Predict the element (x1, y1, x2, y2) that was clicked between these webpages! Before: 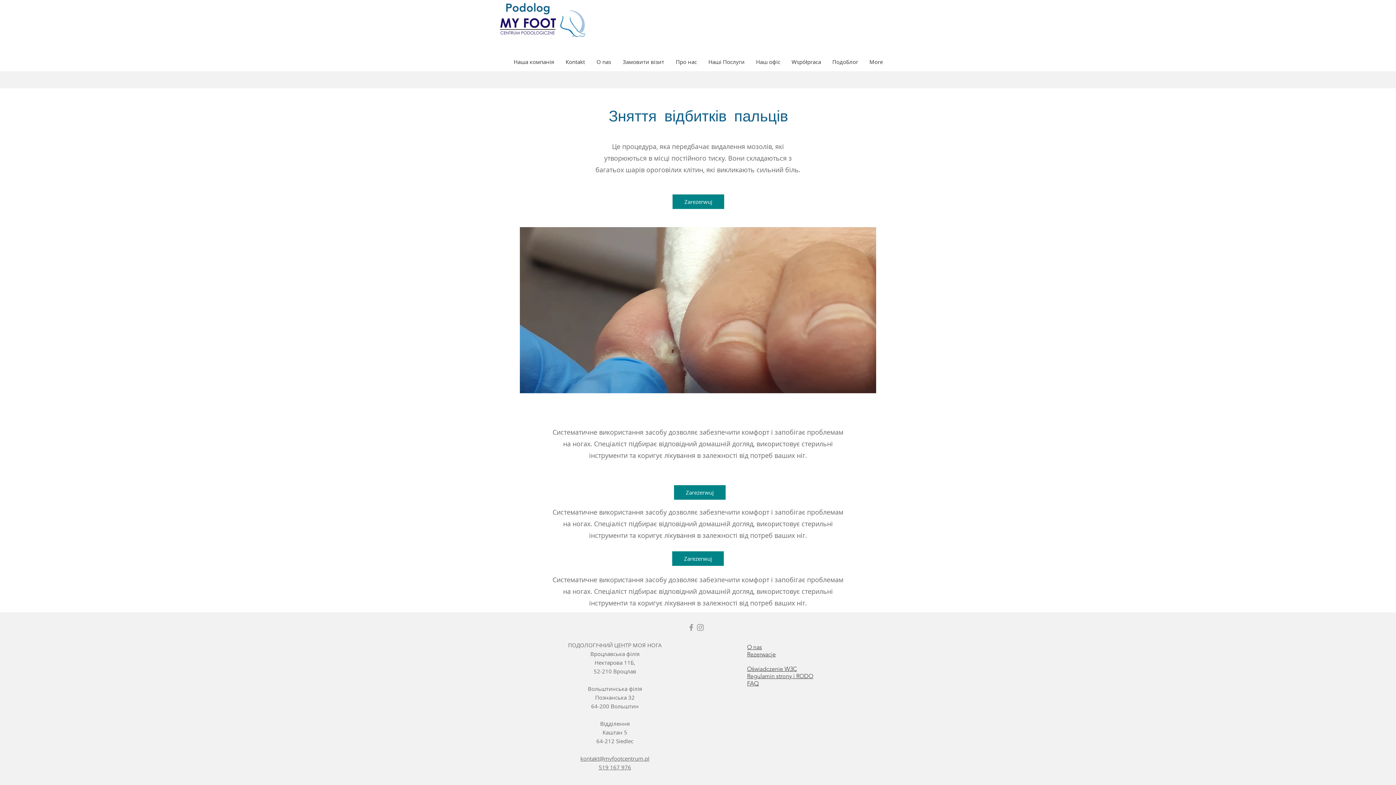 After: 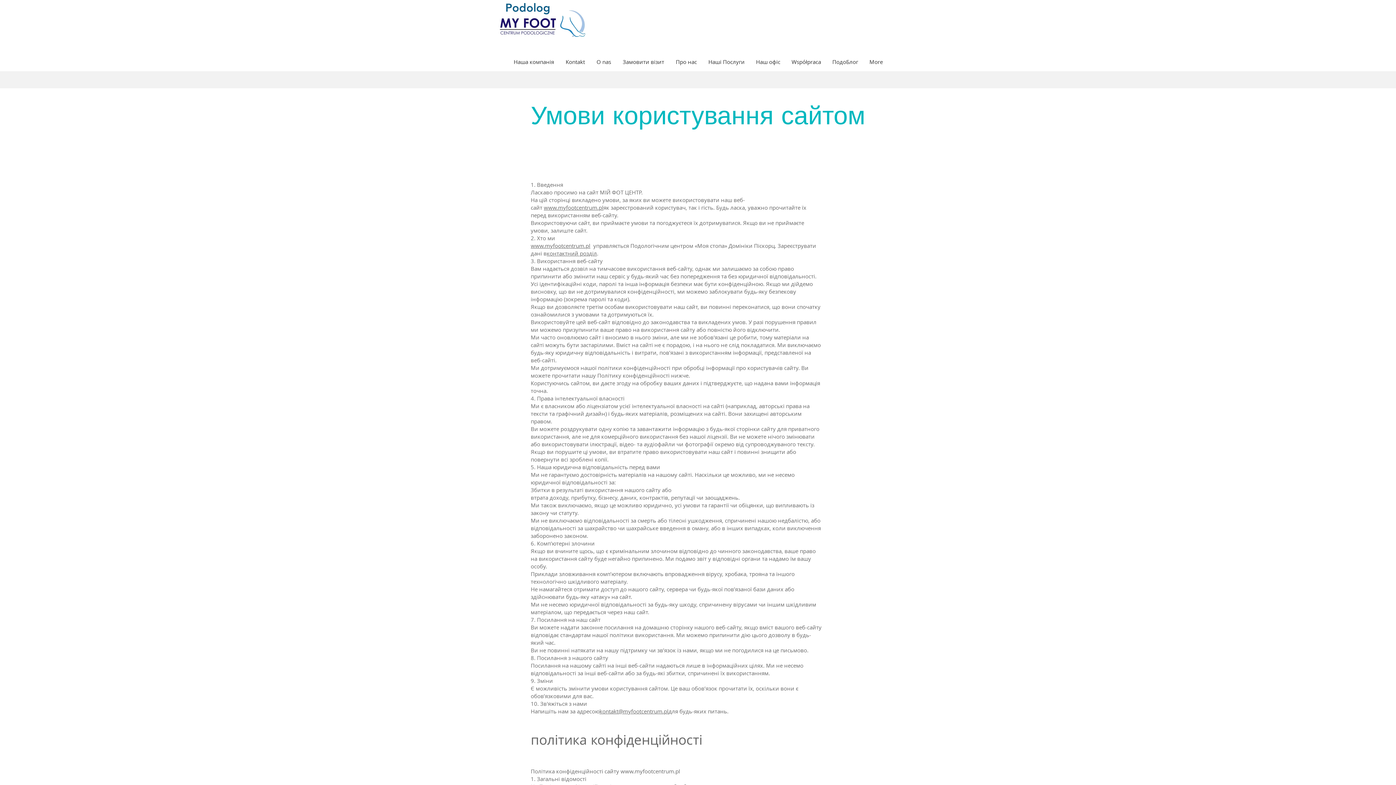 Action: label: Oświadczenie W3C bbox: (747, 665, 797, 672)